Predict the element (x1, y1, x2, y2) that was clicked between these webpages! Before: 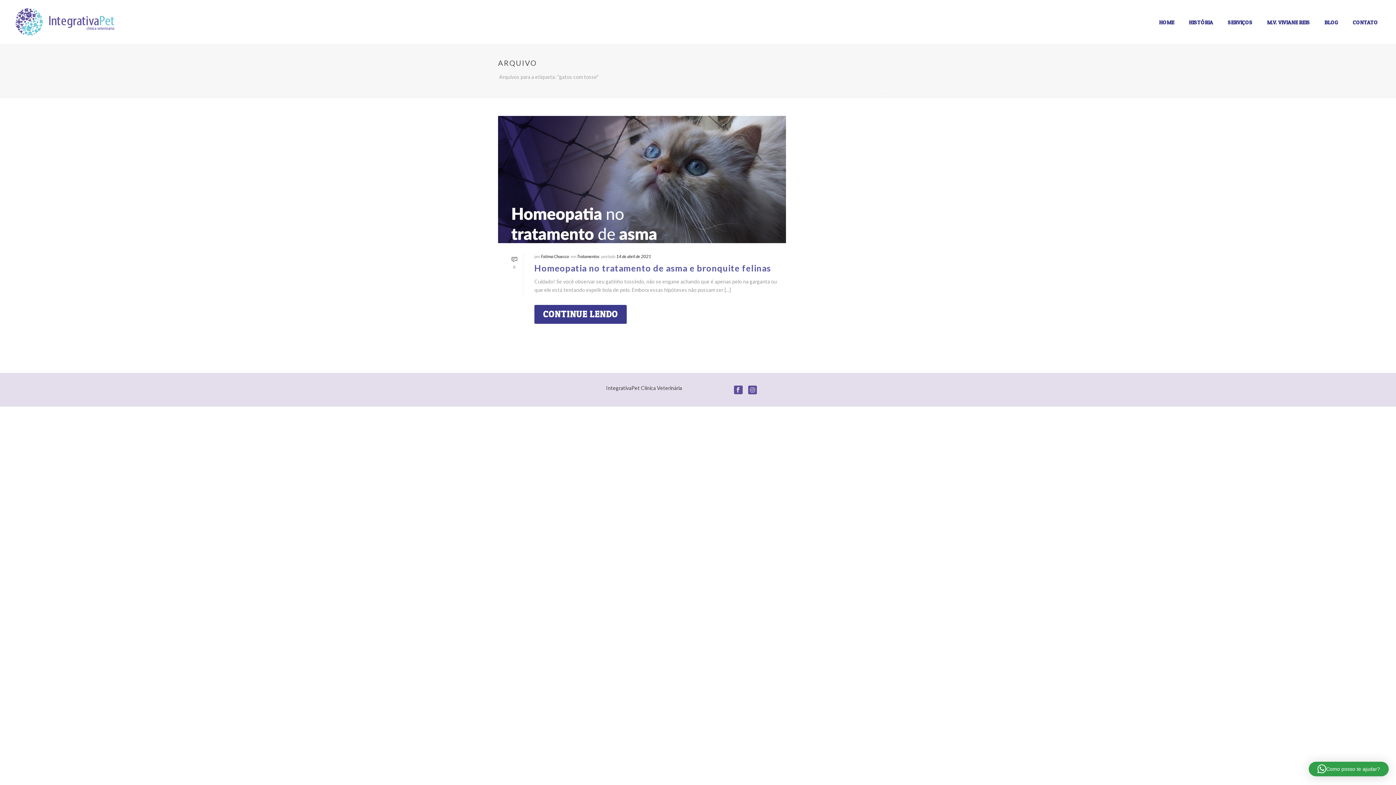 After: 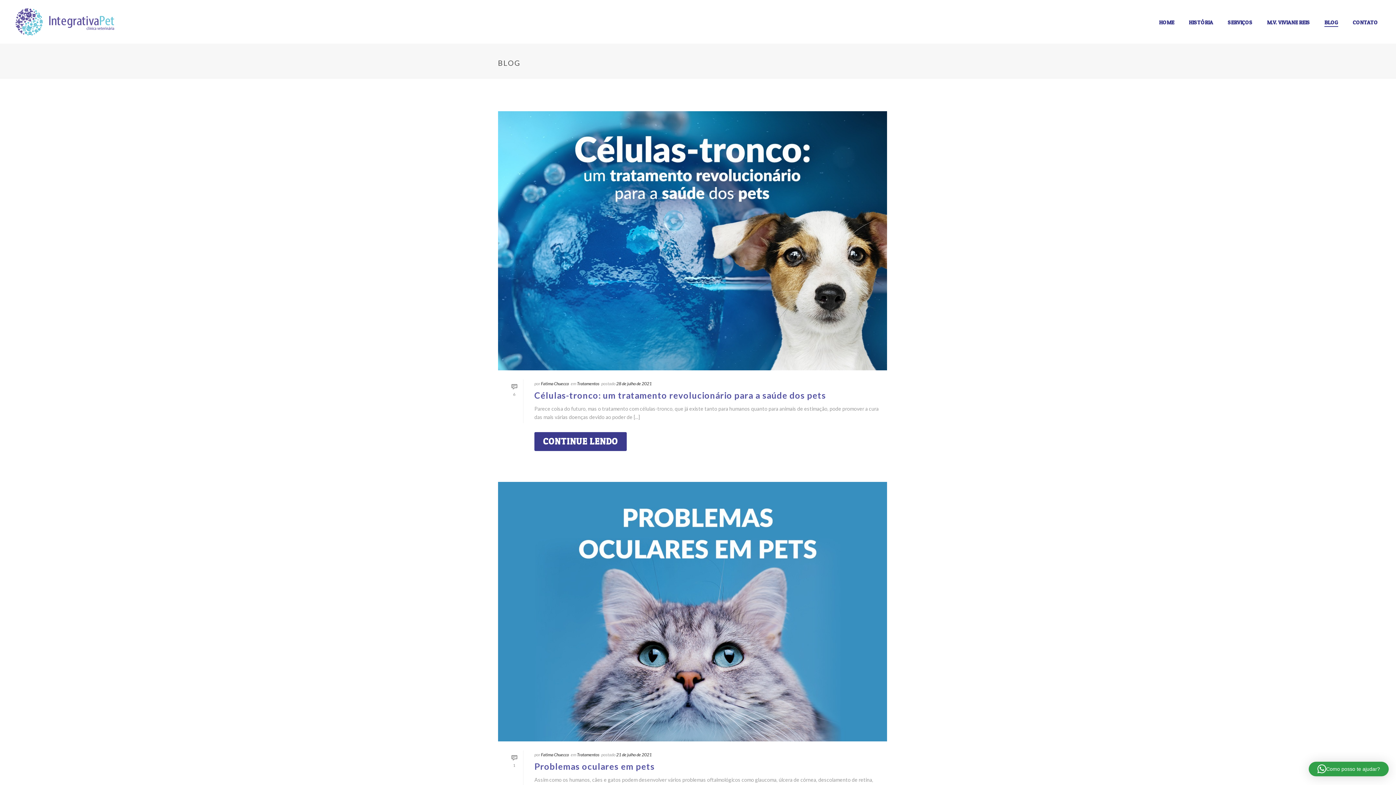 Action: label: BLOG bbox: (1317, 18, 1345, 26)